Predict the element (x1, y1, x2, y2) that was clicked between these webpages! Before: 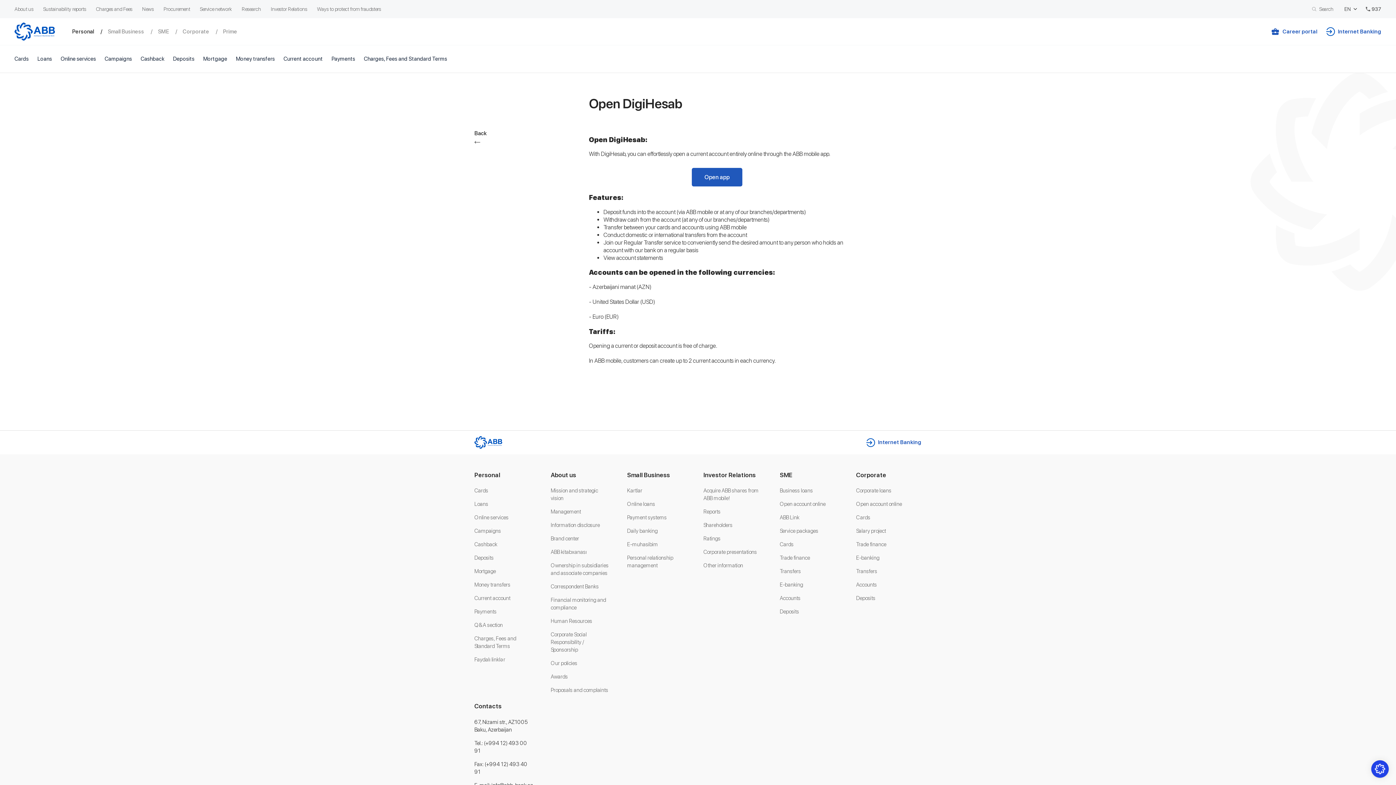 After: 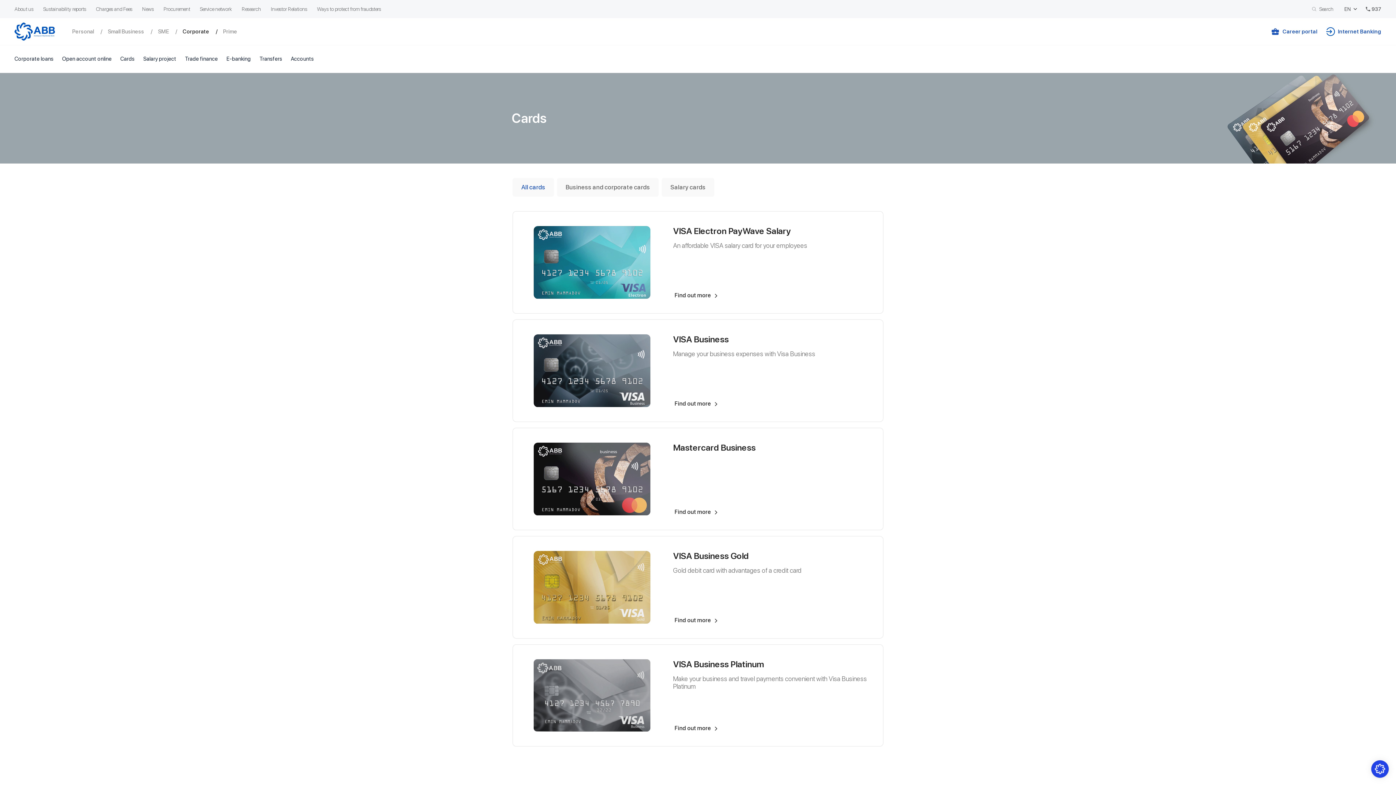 Action: bbox: (856, 514, 870, 521) label: Сards